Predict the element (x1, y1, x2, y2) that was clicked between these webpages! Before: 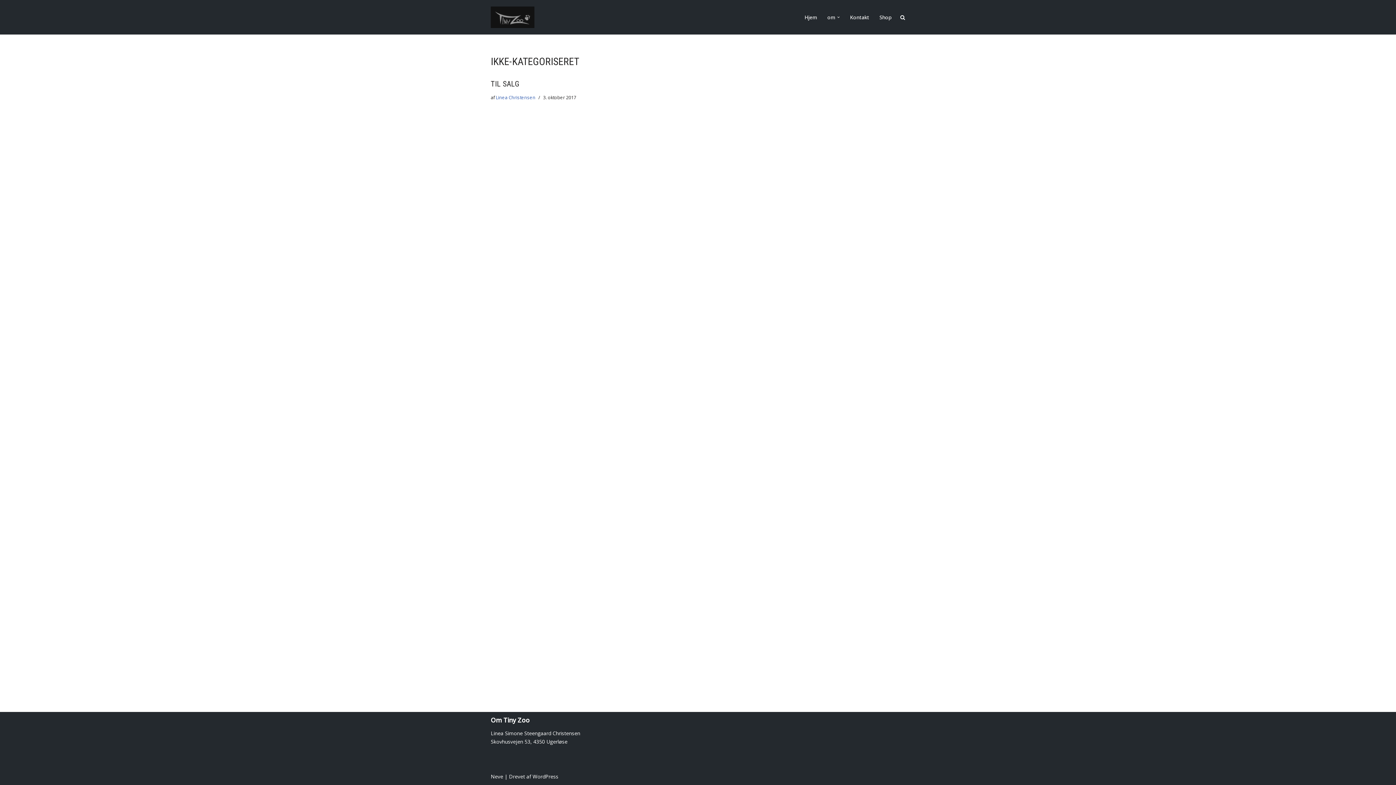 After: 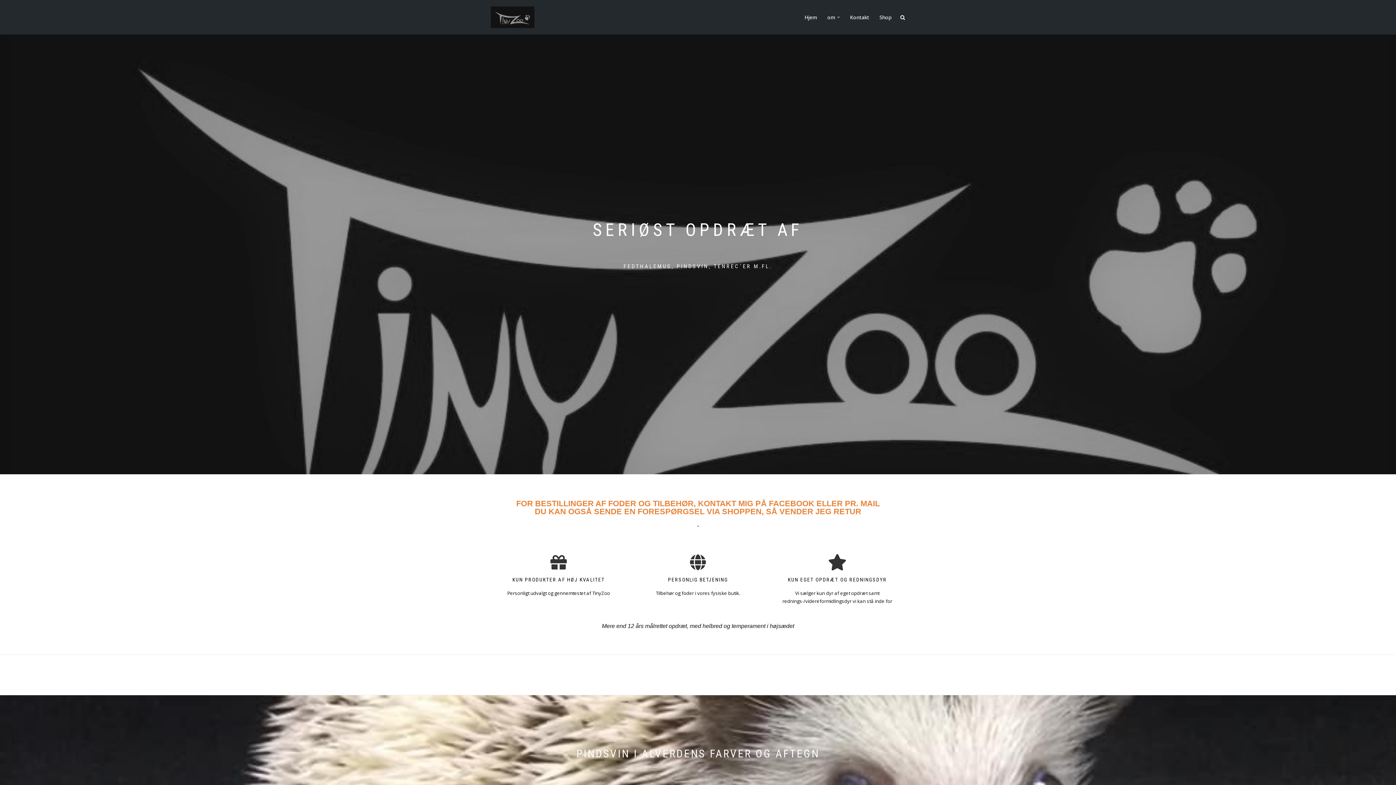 Action: bbox: (804, 12, 817, 21) label: Hjem